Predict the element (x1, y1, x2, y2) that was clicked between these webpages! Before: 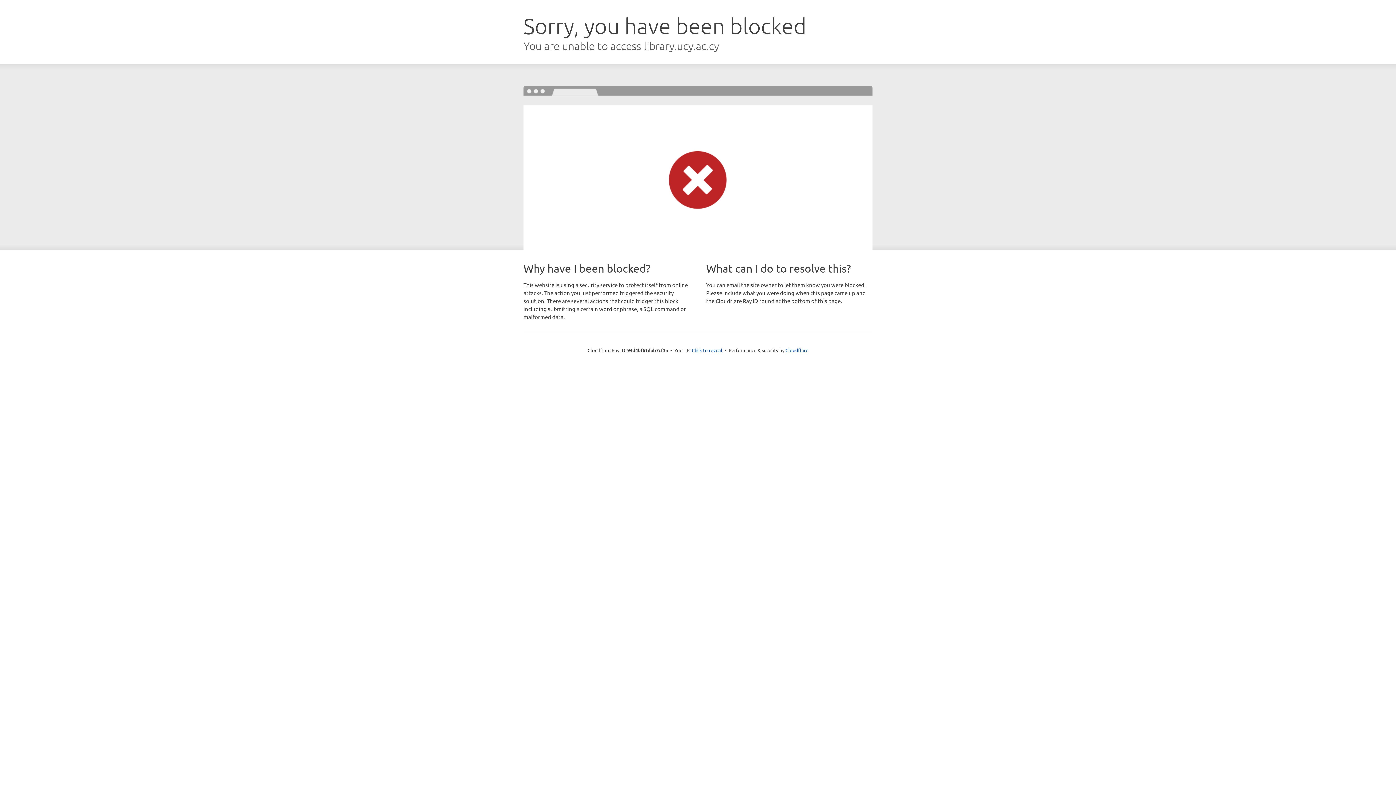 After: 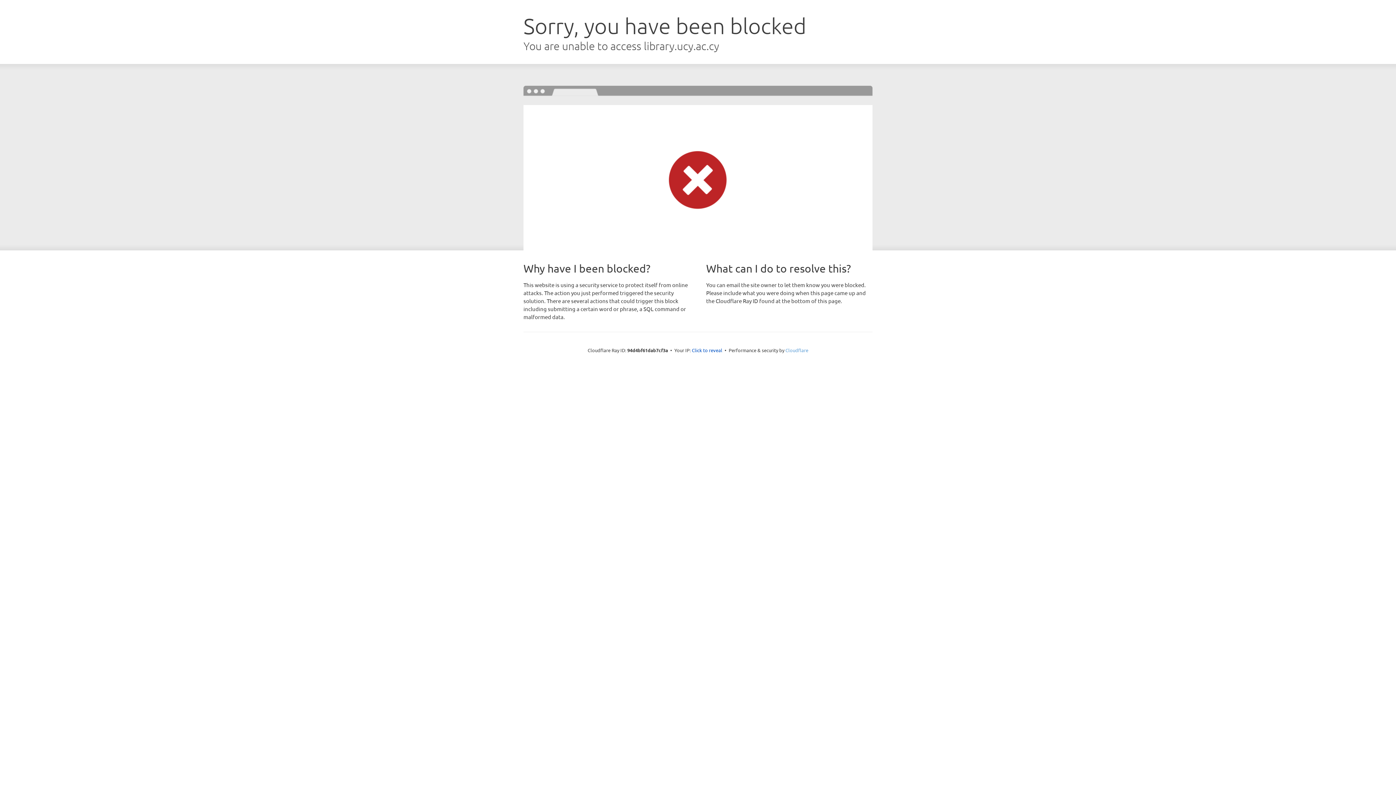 Action: label: Cloudflare bbox: (785, 347, 808, 353)